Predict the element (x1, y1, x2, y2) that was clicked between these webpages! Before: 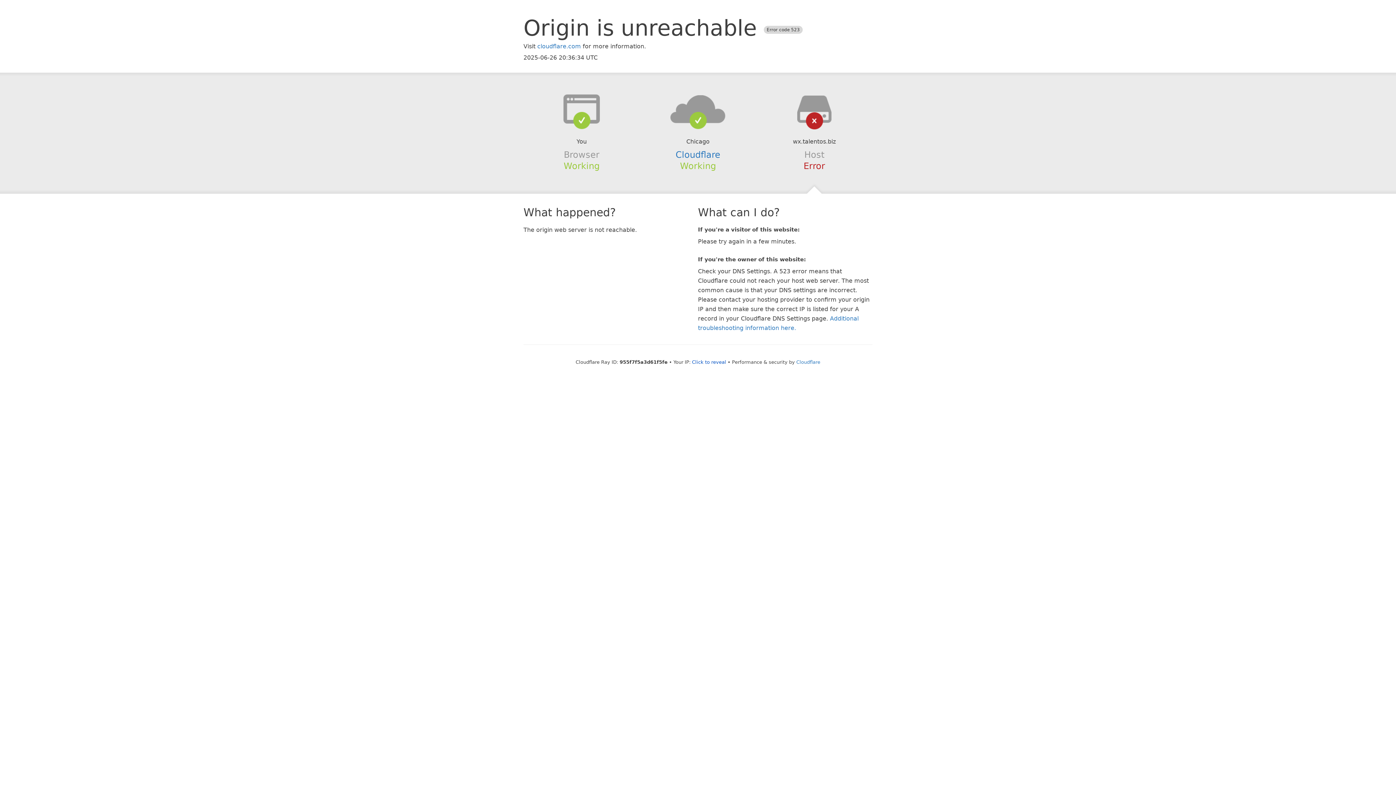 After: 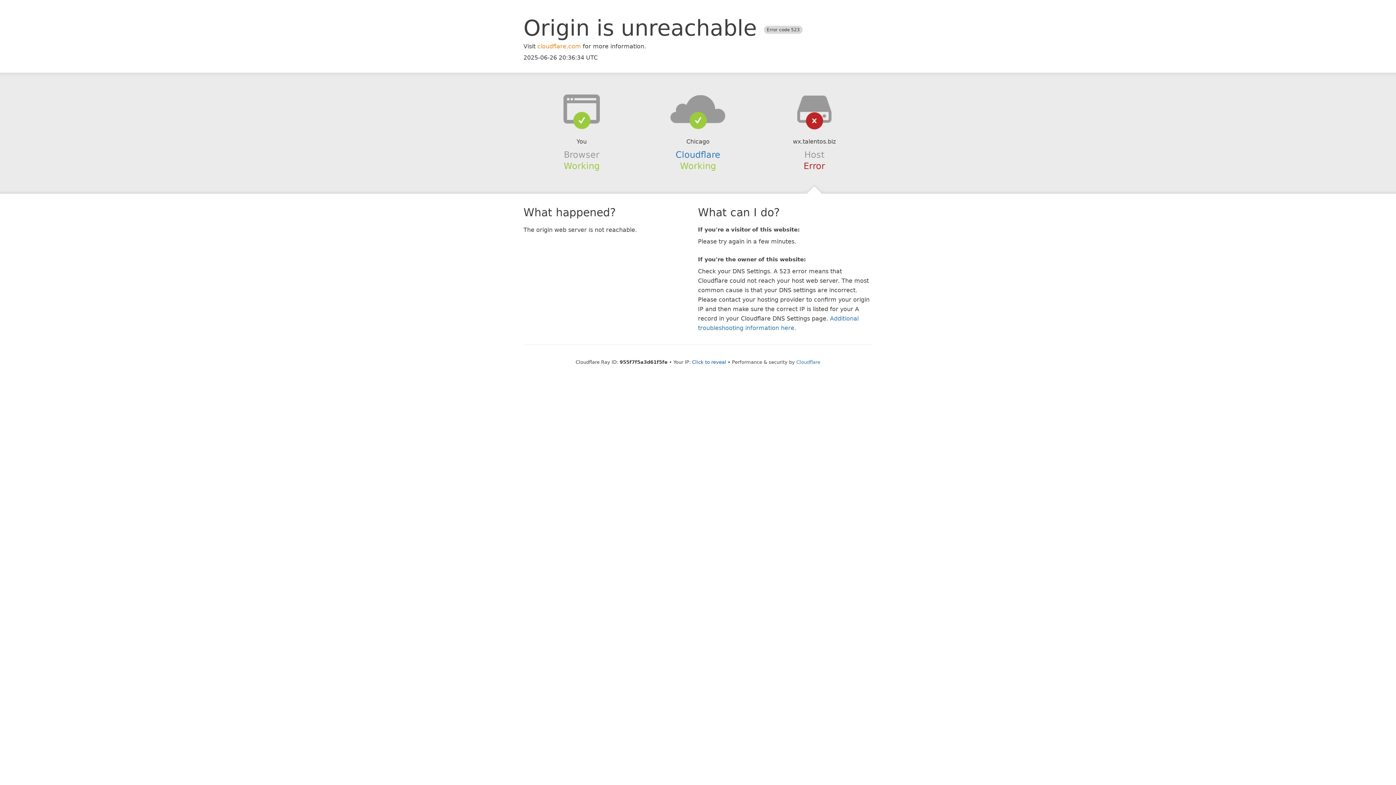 Action: bbox: (537, 42, 581, 49) label: cloudflare.com